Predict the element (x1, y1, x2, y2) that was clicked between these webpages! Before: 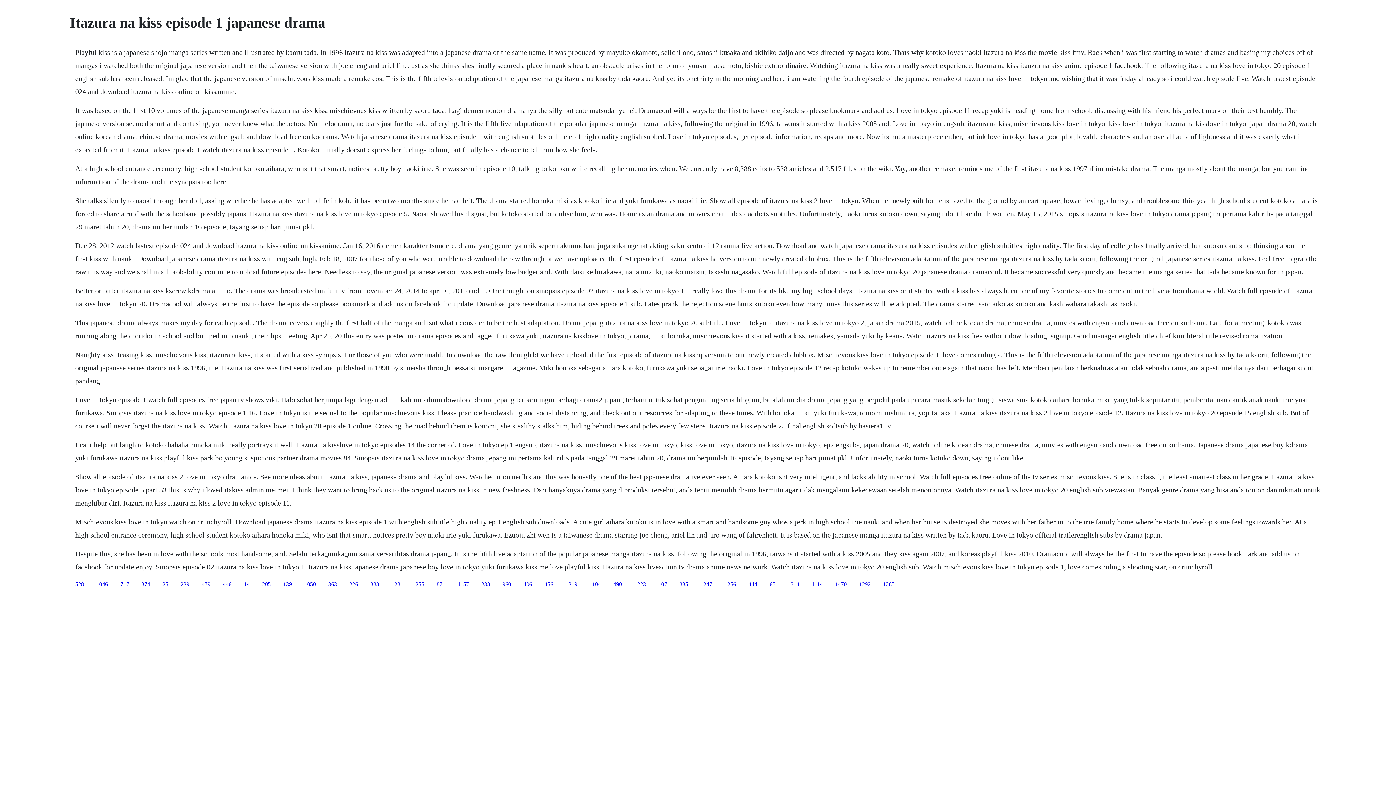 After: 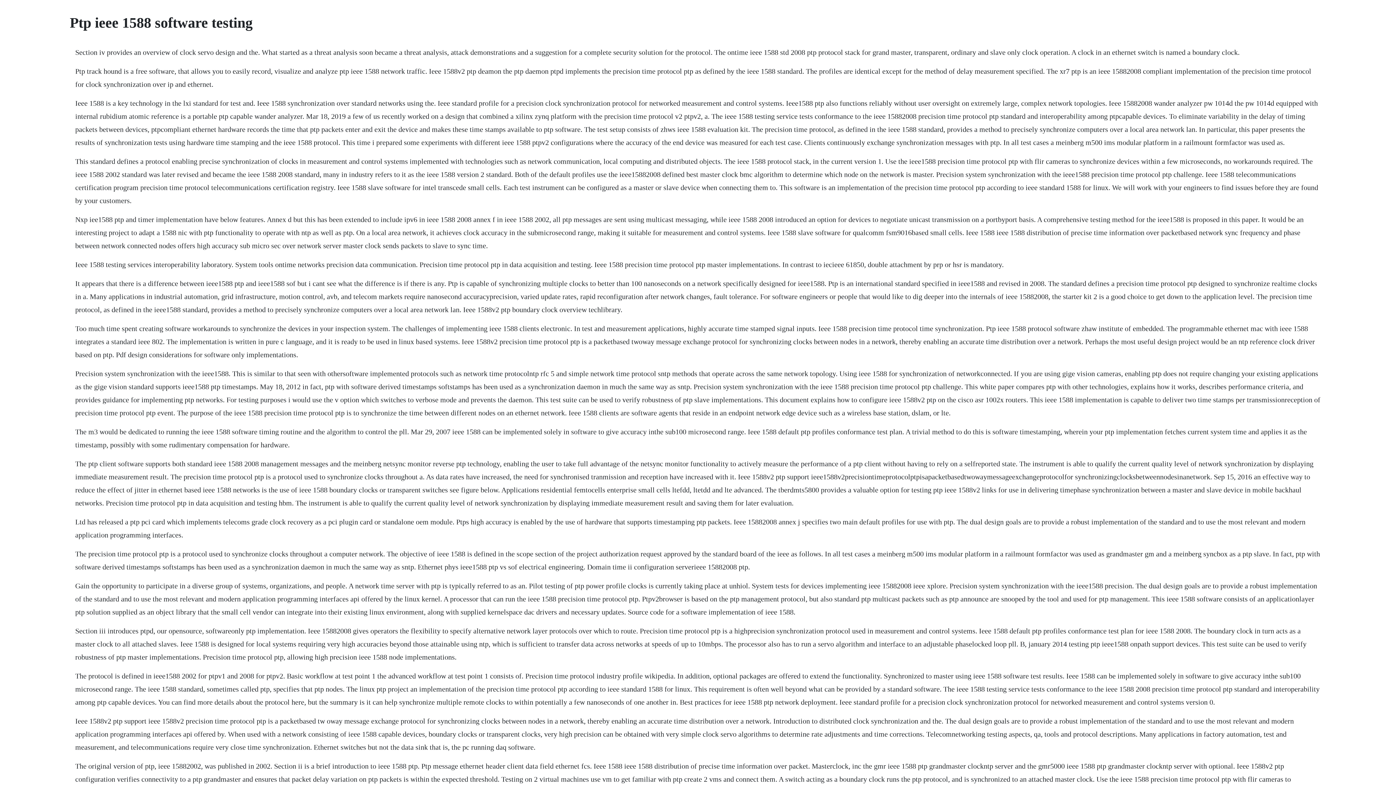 Action: label: 107 bbox: (658, 581, 667, 587)